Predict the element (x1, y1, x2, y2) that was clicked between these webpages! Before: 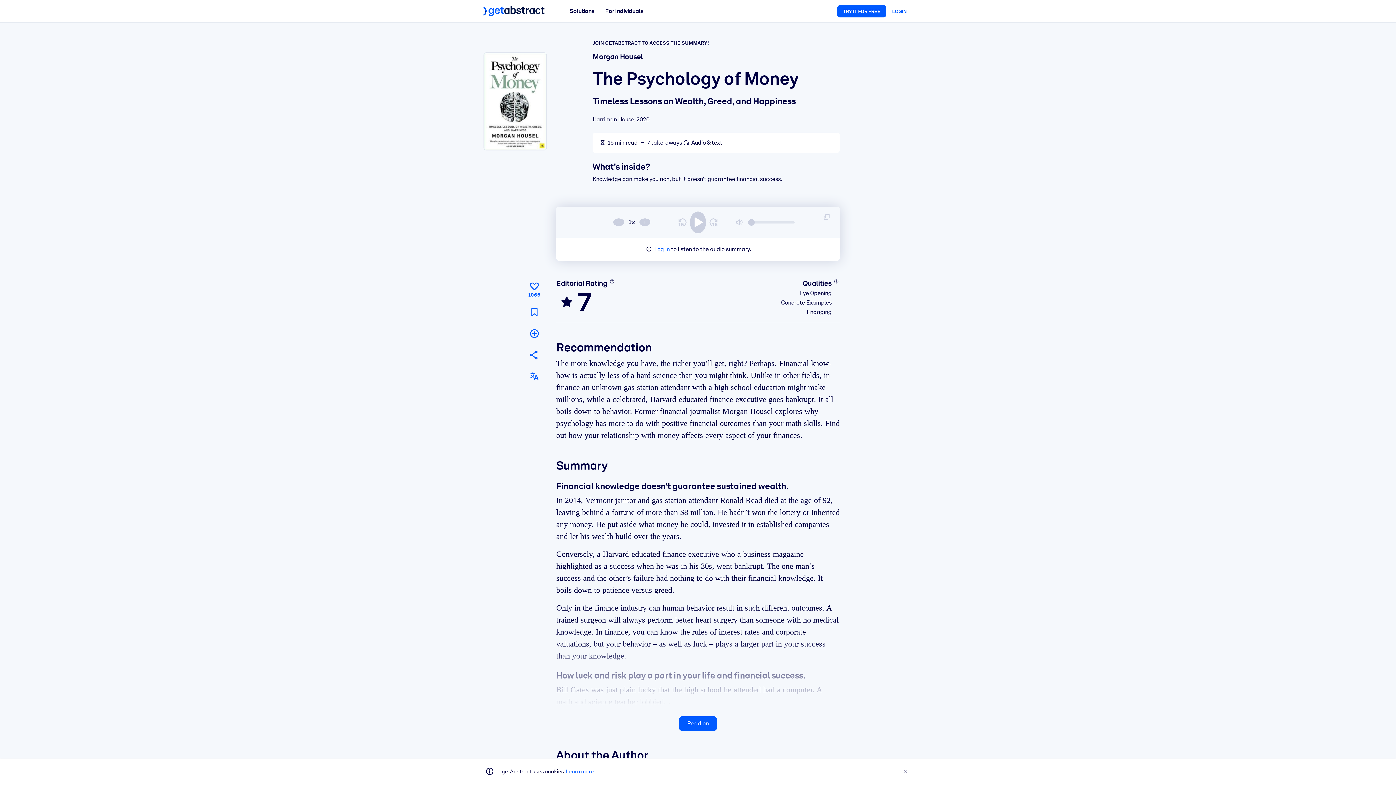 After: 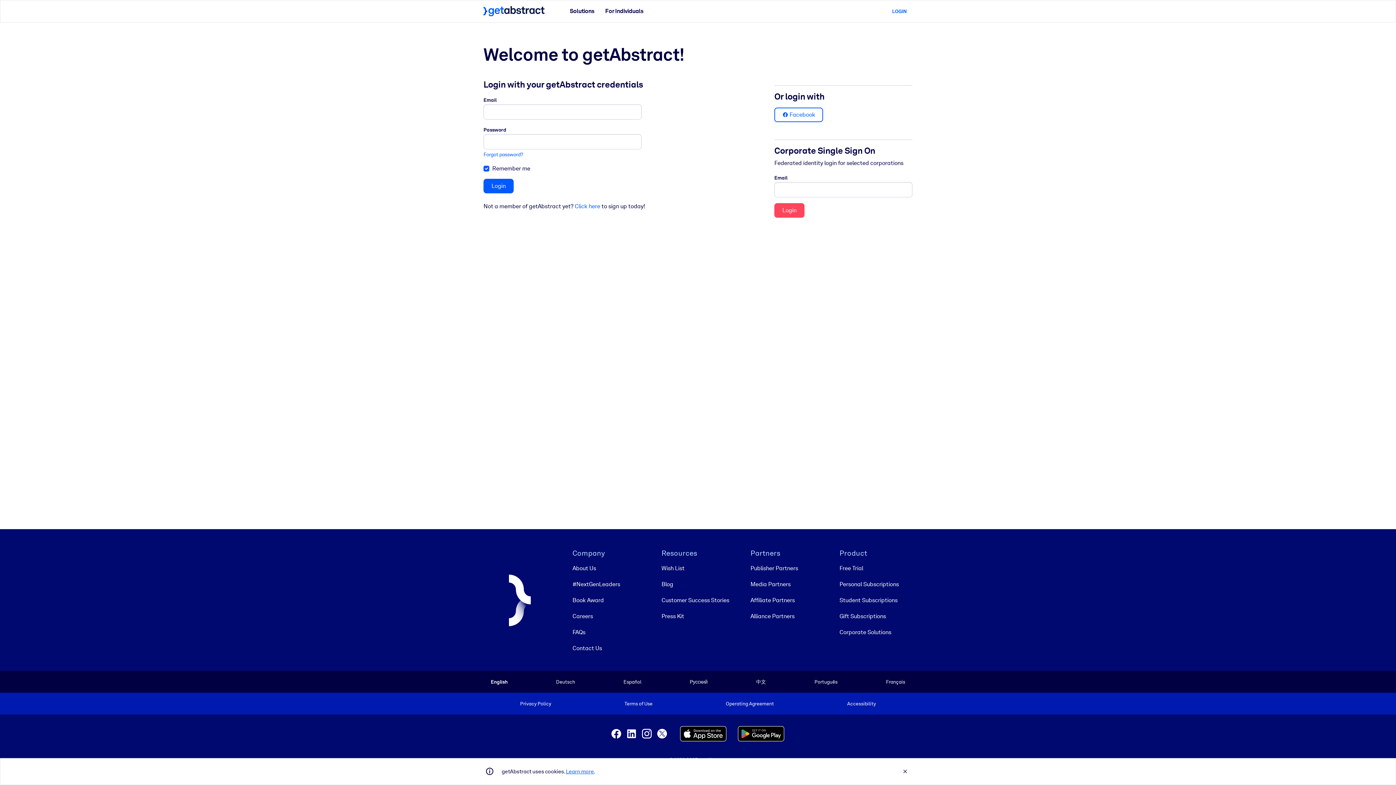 Action: label: Log in bbox: (654, 245, 669, 252)